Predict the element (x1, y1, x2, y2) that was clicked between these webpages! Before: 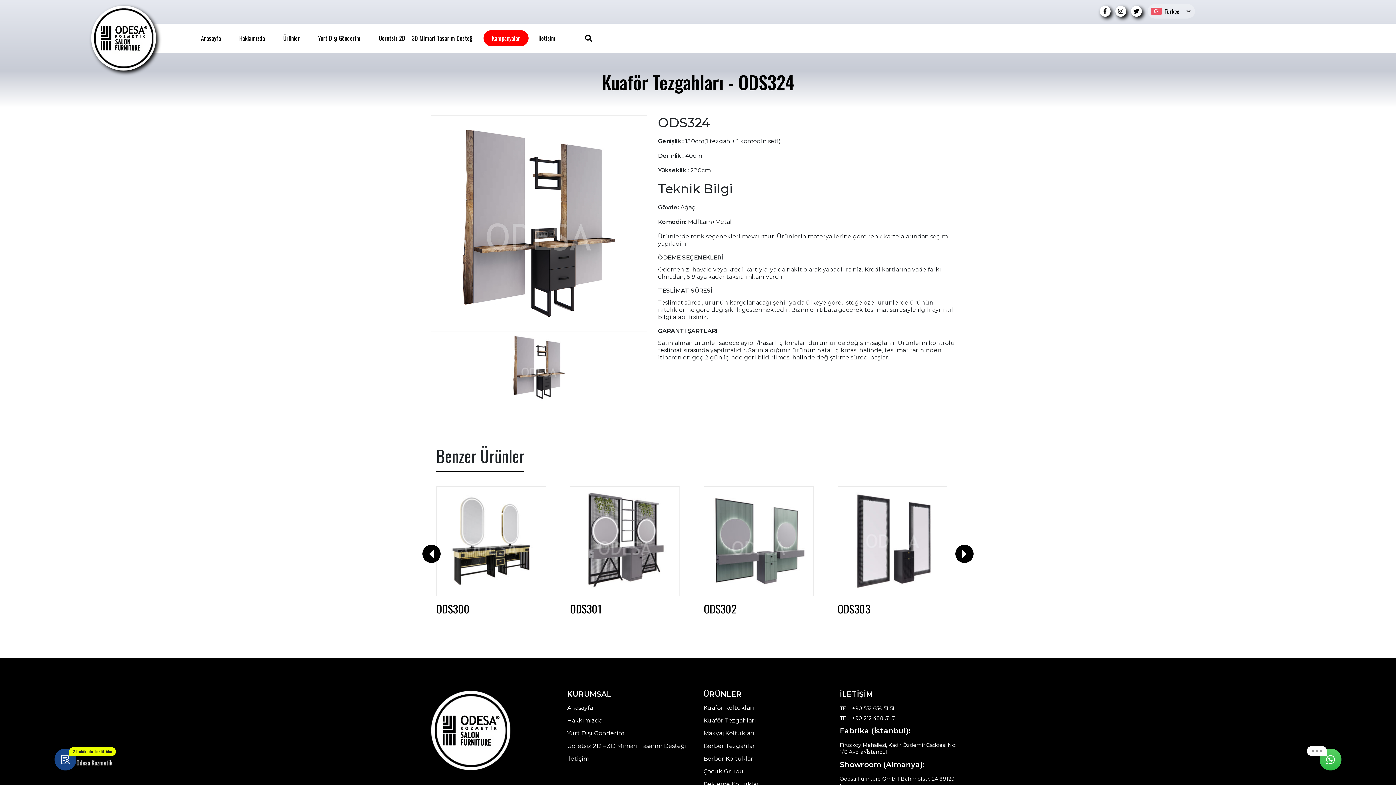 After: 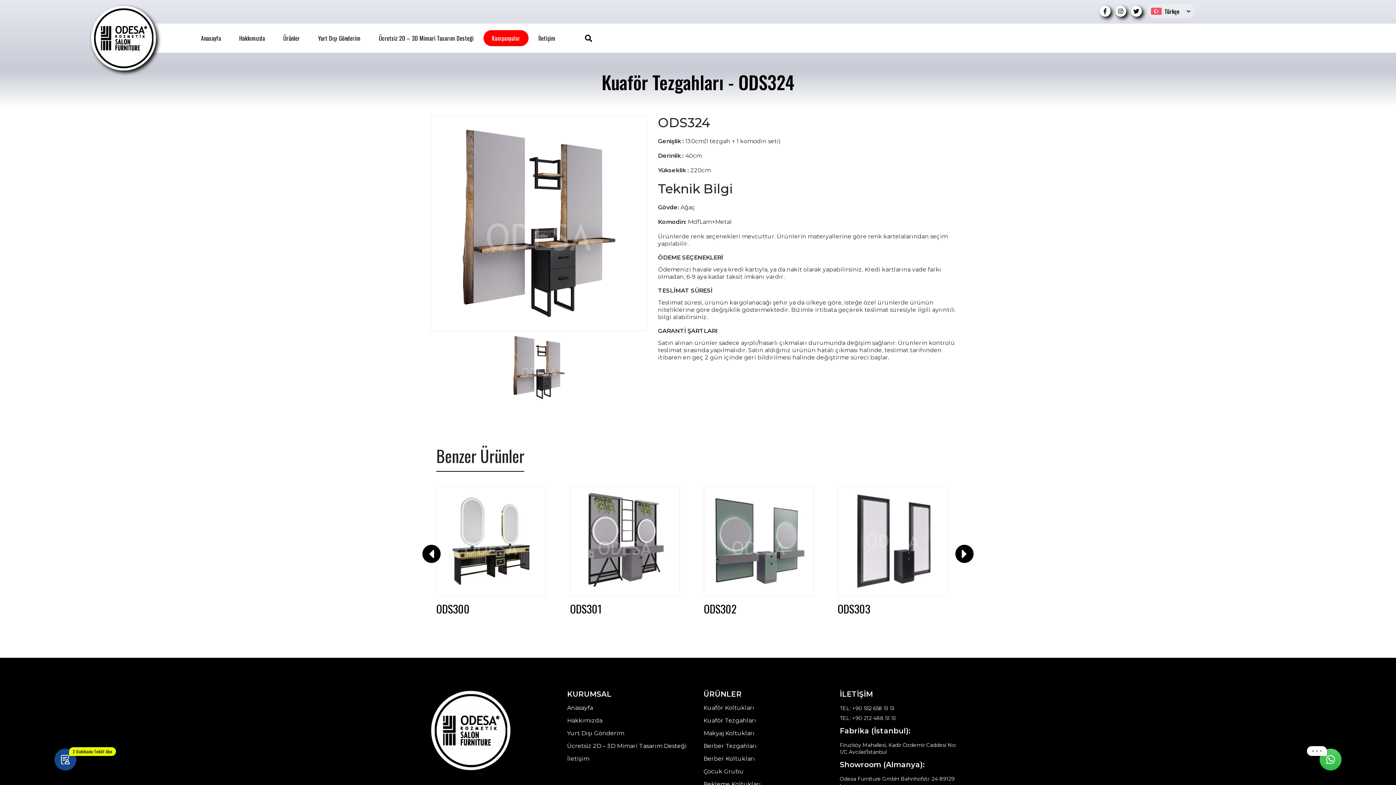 Action: bbox: (436, 596, 559, 621) label: ODS300